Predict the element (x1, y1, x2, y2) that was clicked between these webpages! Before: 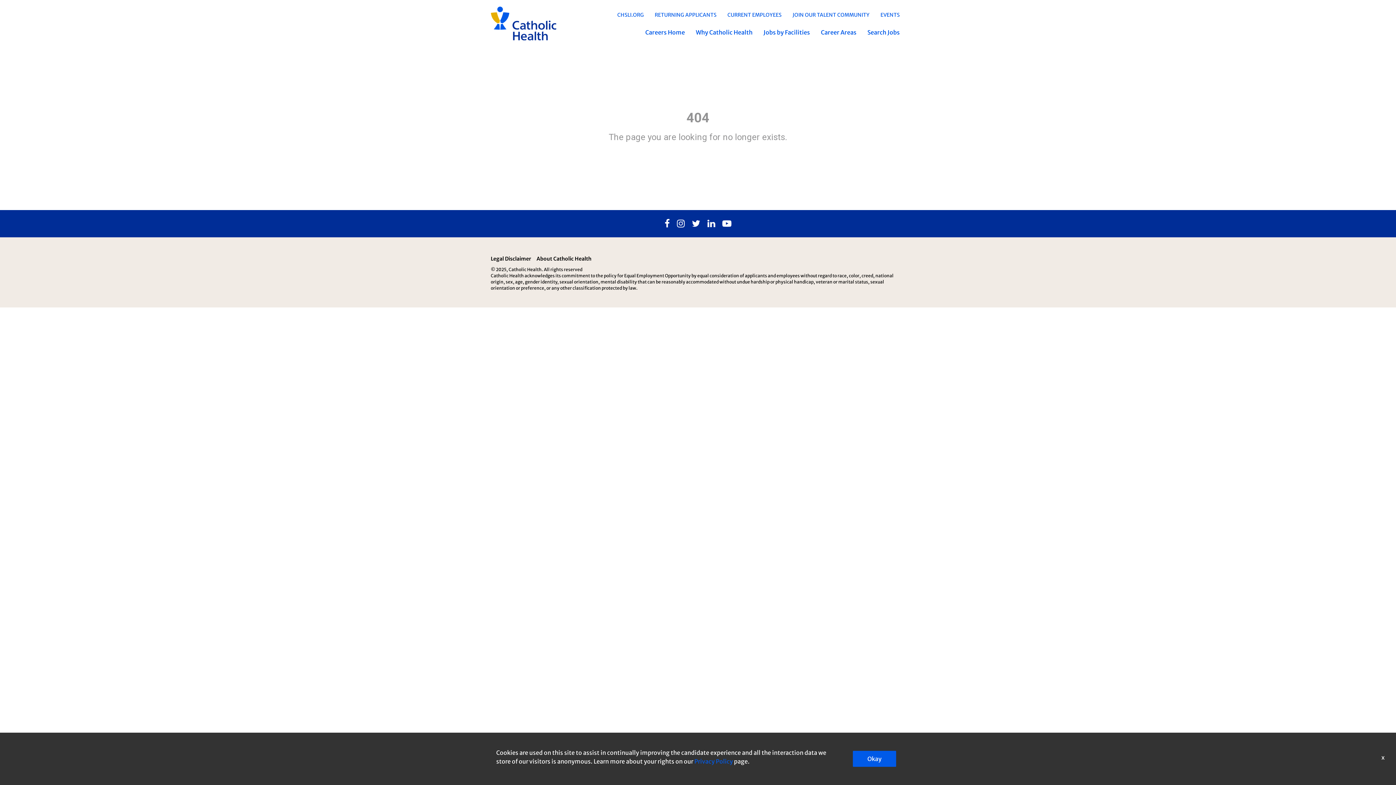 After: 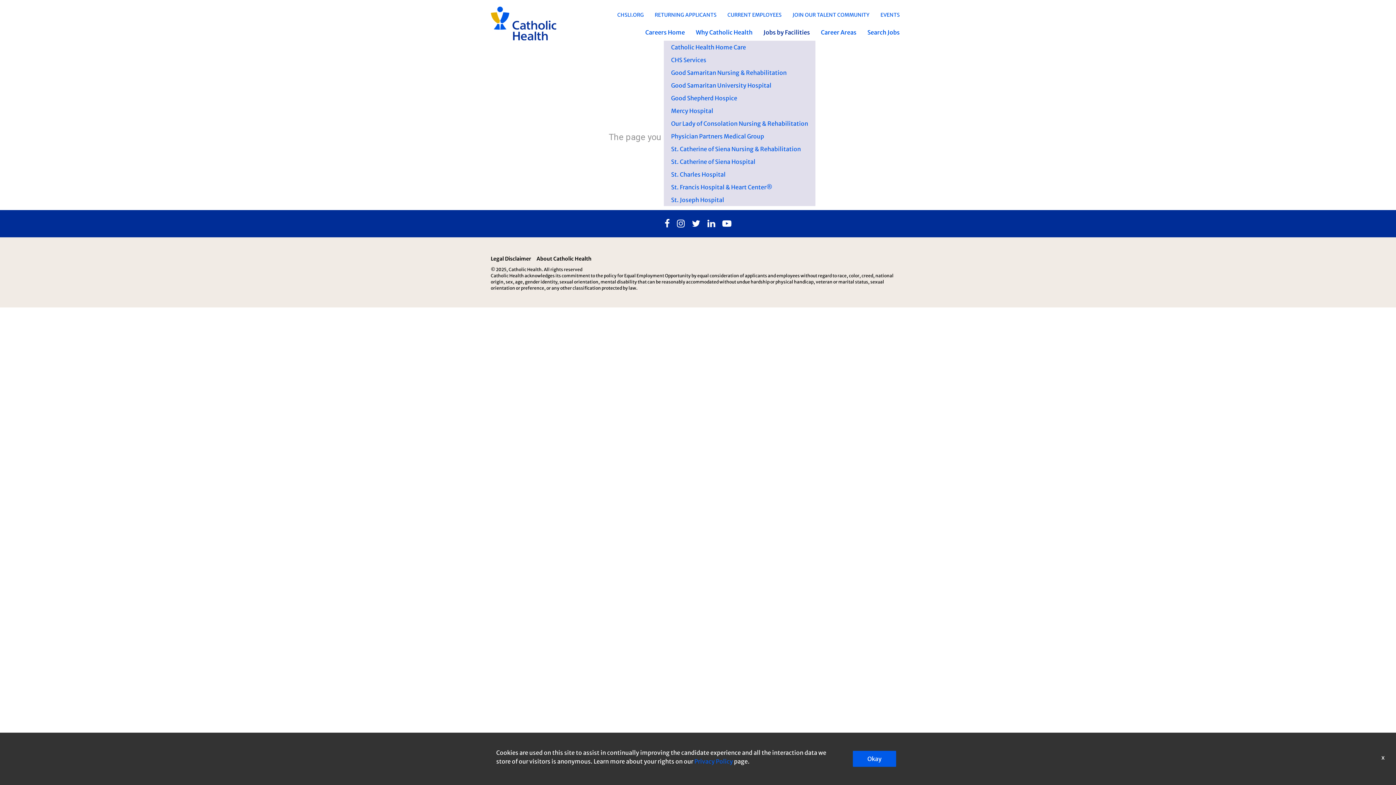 Action: bbox: (763, 28, 810, 36) label: Jobs by Facilities